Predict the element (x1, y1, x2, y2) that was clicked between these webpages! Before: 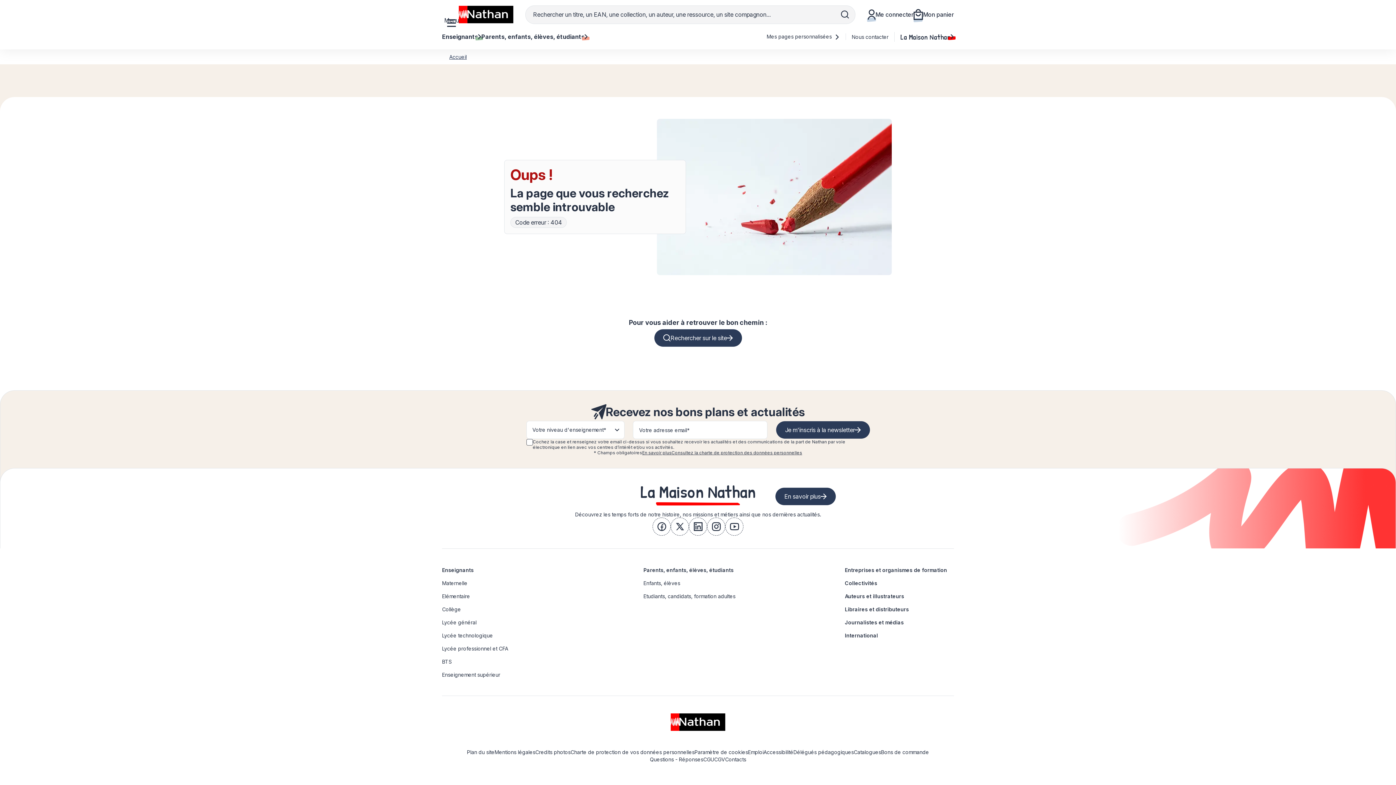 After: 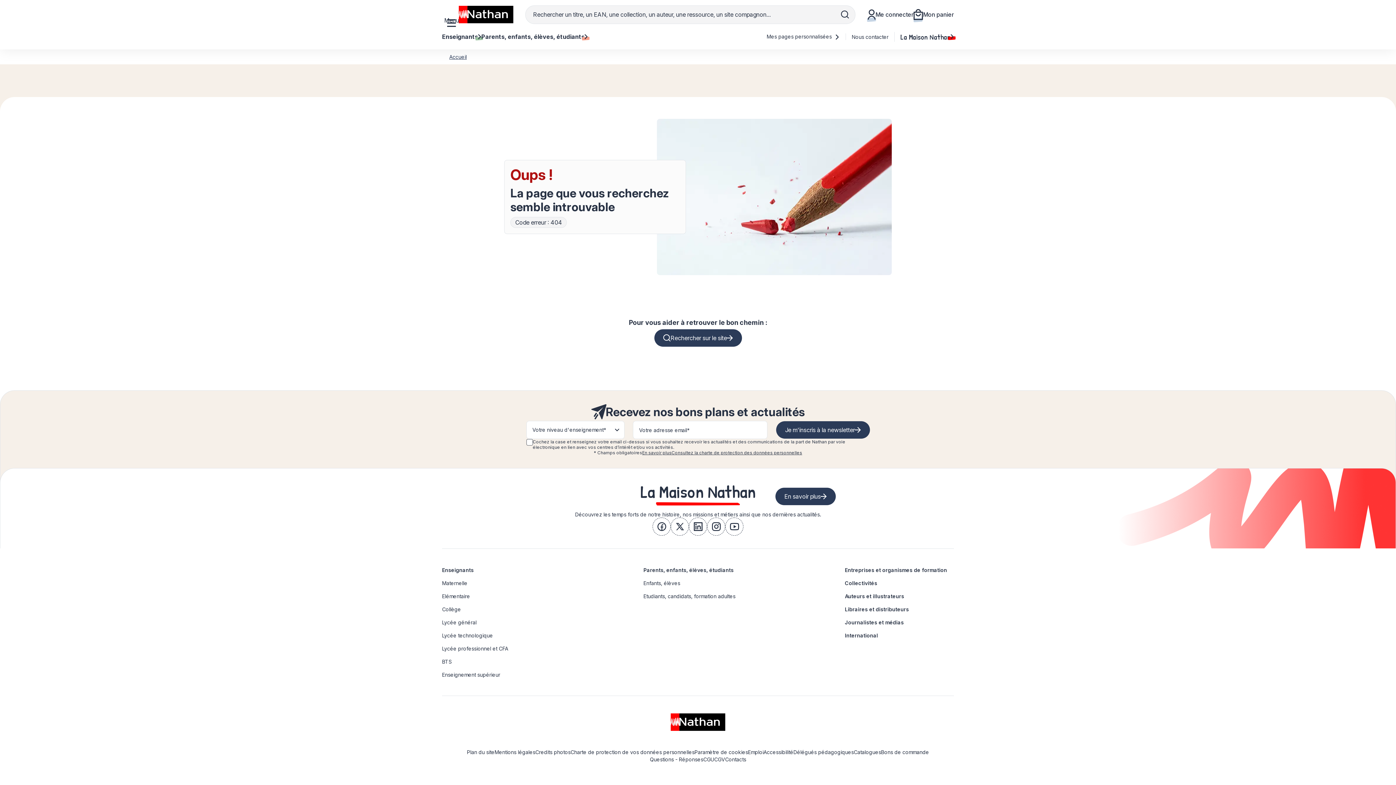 Action: label: Charte de protection de vos données personnelles bbox: (570, 749, 694, 755)